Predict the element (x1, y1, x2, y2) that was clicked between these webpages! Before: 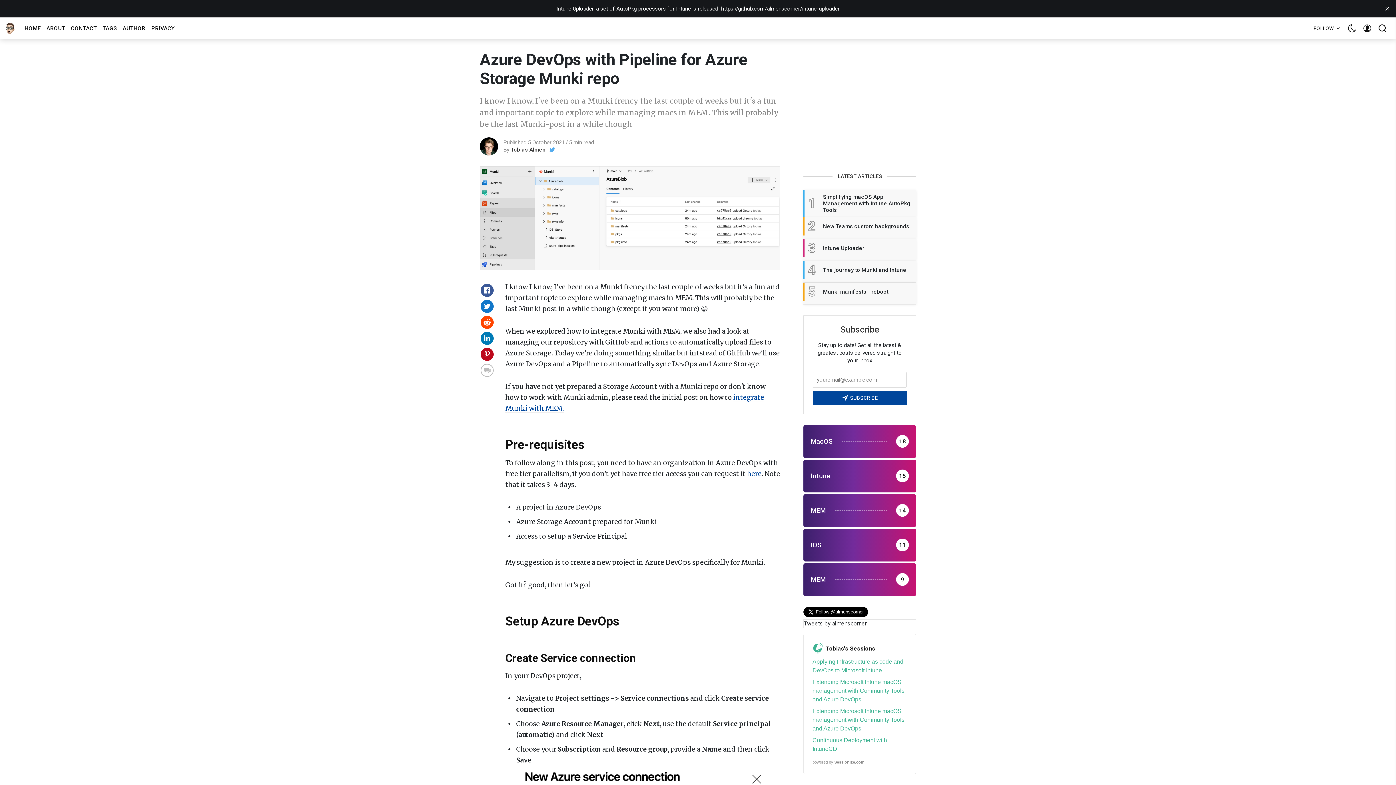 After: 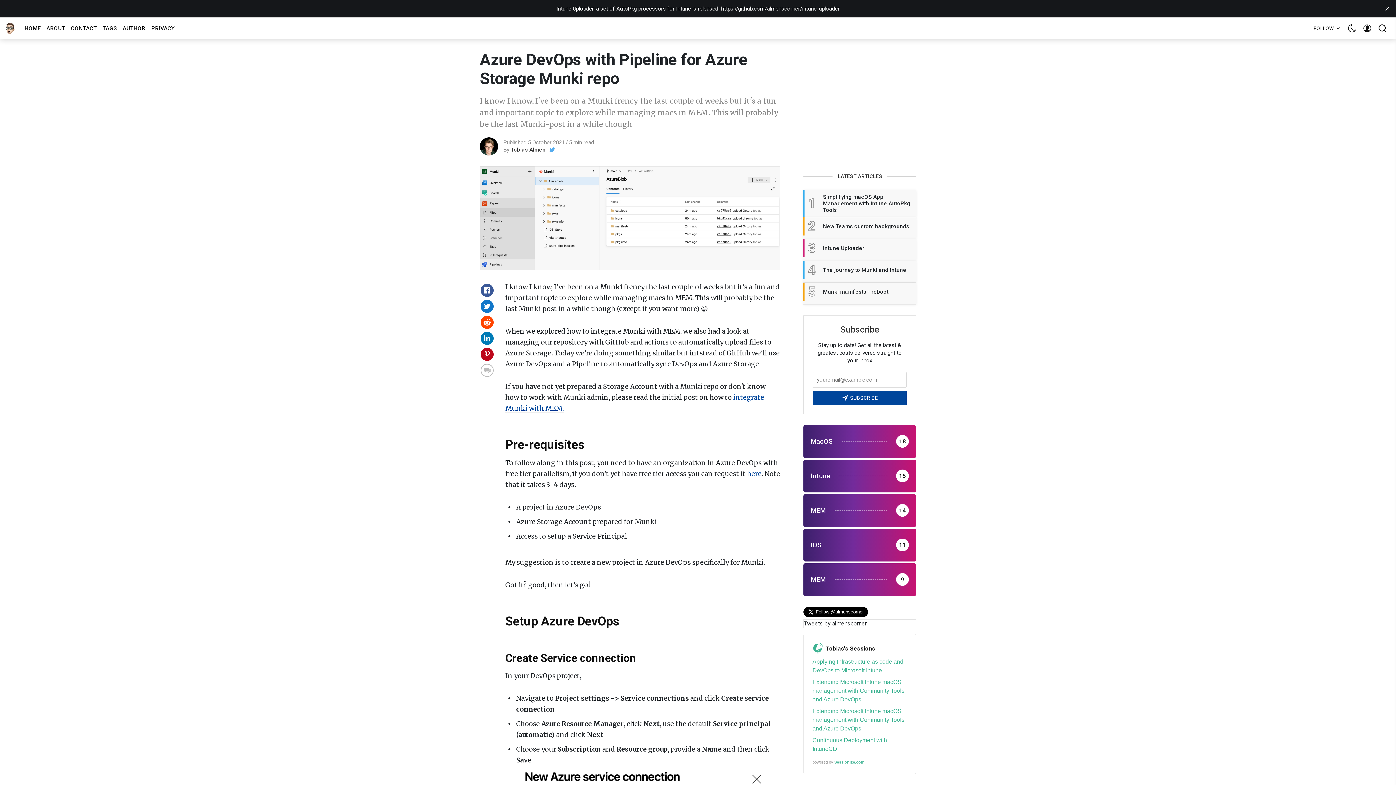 Action: bbox: (812, 759, 864, 765) label: powered by Sessionize.com